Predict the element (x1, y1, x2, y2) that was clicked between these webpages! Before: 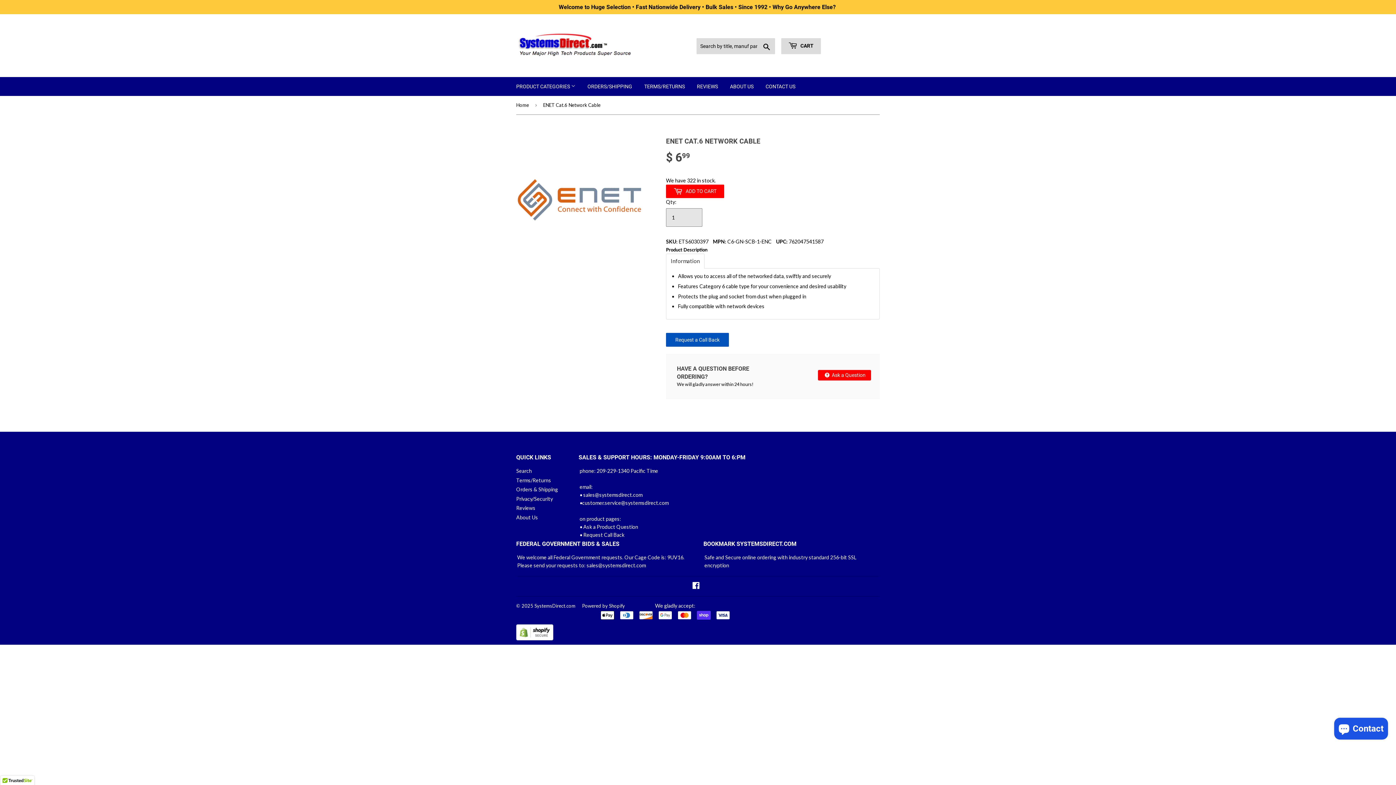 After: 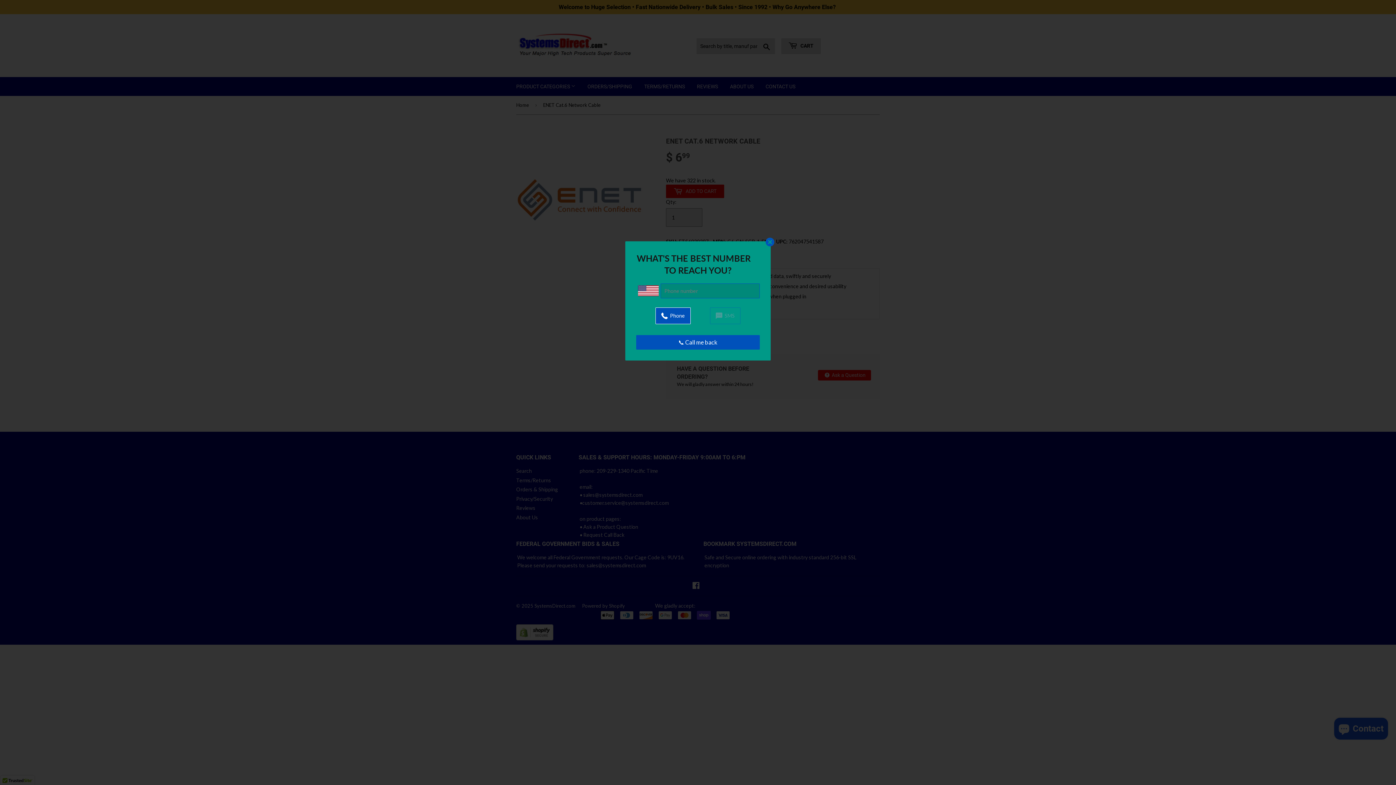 Action: bbox: (666, 333, 729, 347) label: Request a Call Back